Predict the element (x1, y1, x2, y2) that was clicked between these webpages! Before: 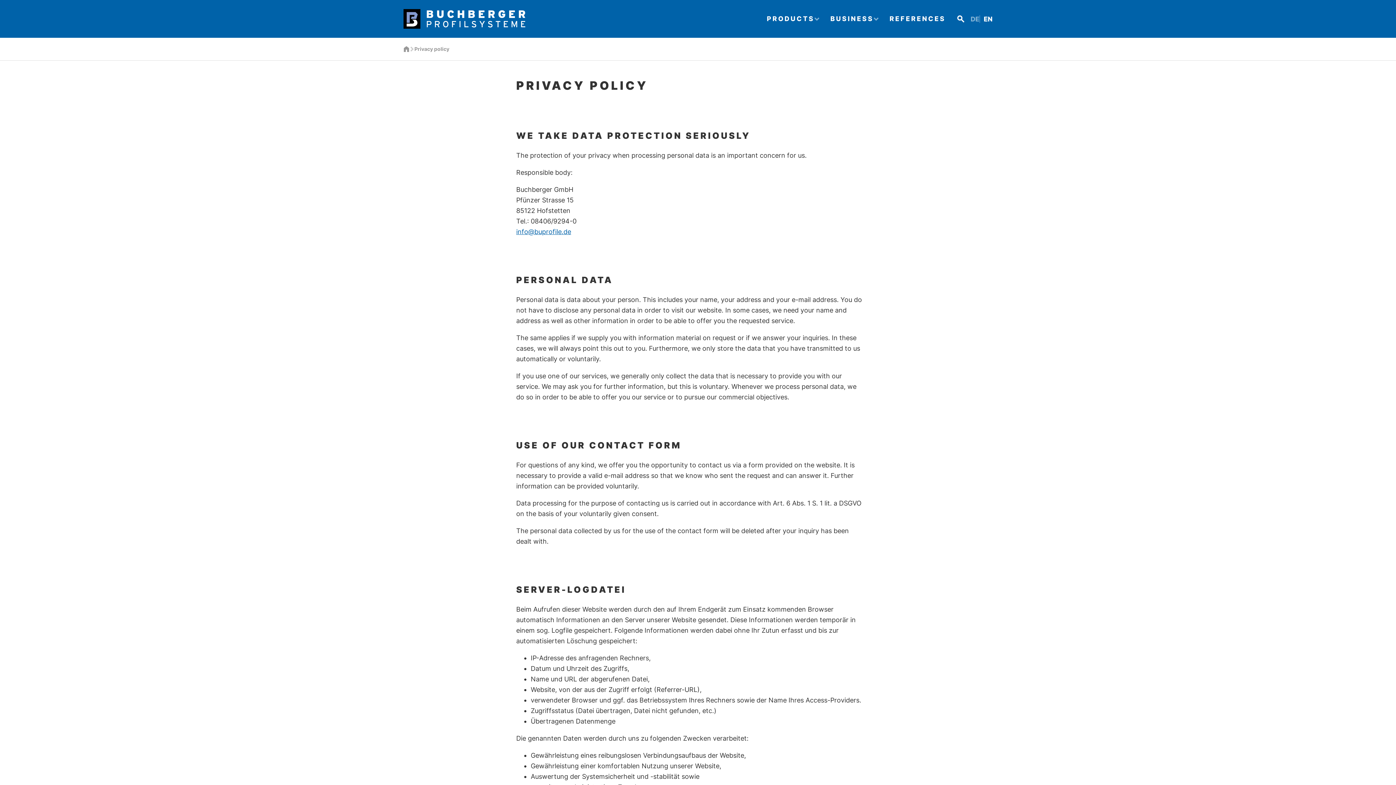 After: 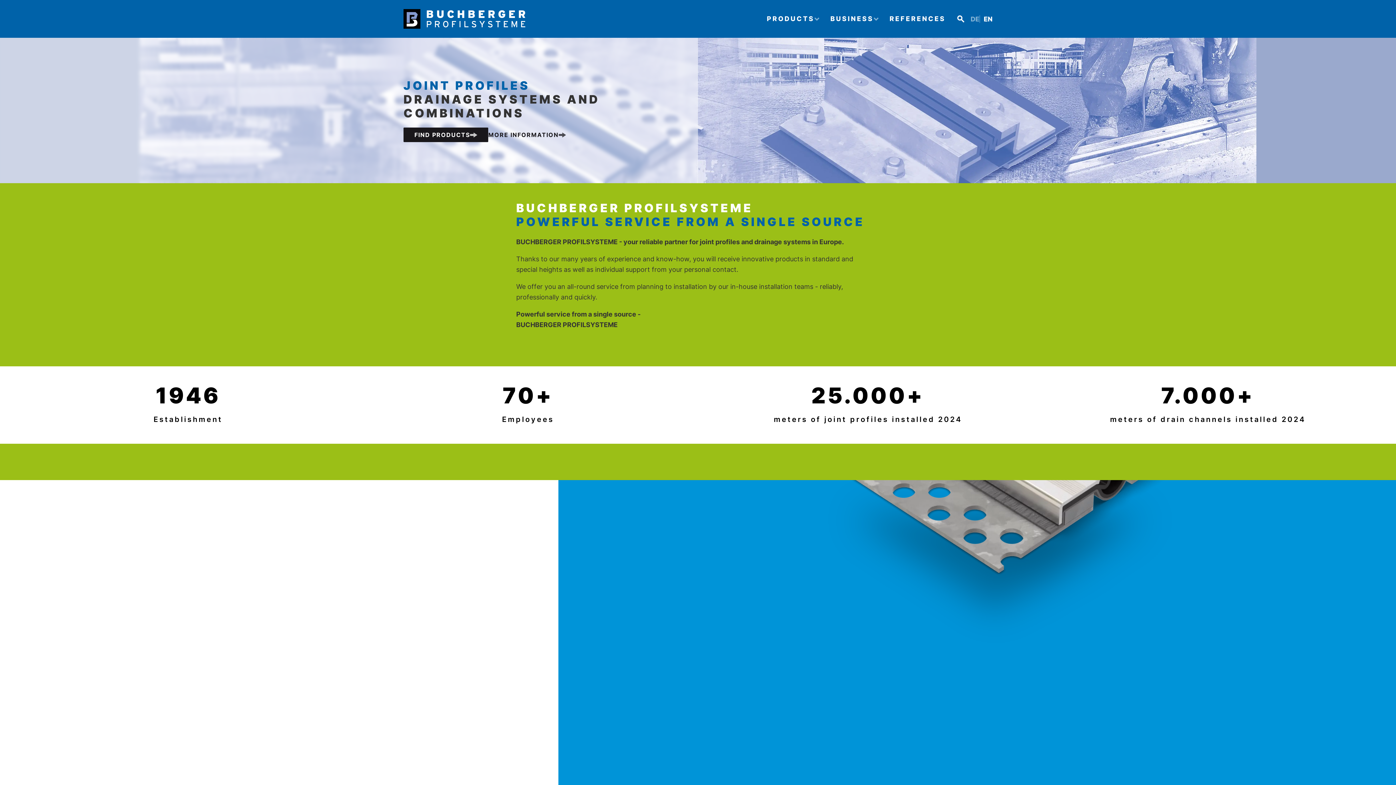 Action: bbox: (403, 46, 409, 52)